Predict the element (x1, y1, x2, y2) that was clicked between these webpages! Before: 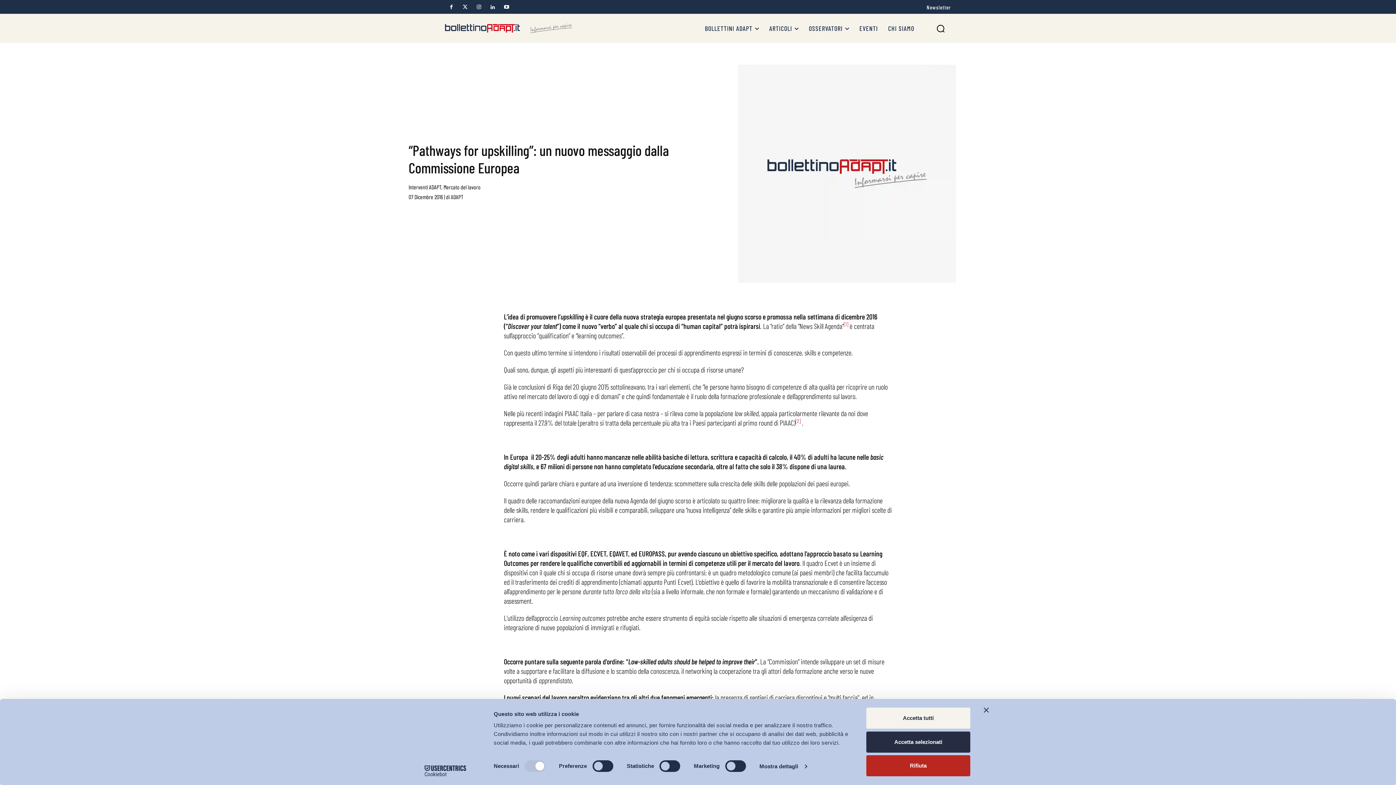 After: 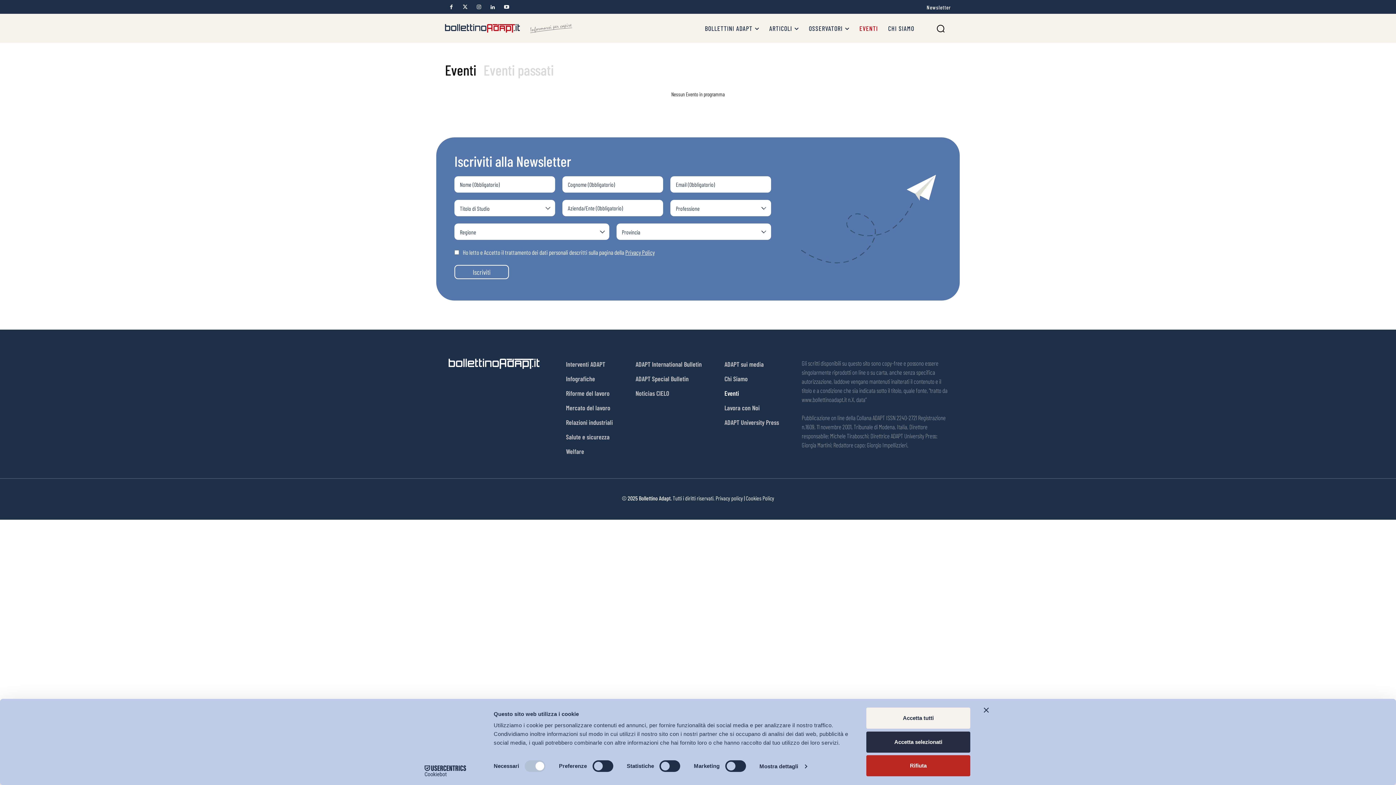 Action: bbox: (854, 13, 883, 42) label: EVENTI